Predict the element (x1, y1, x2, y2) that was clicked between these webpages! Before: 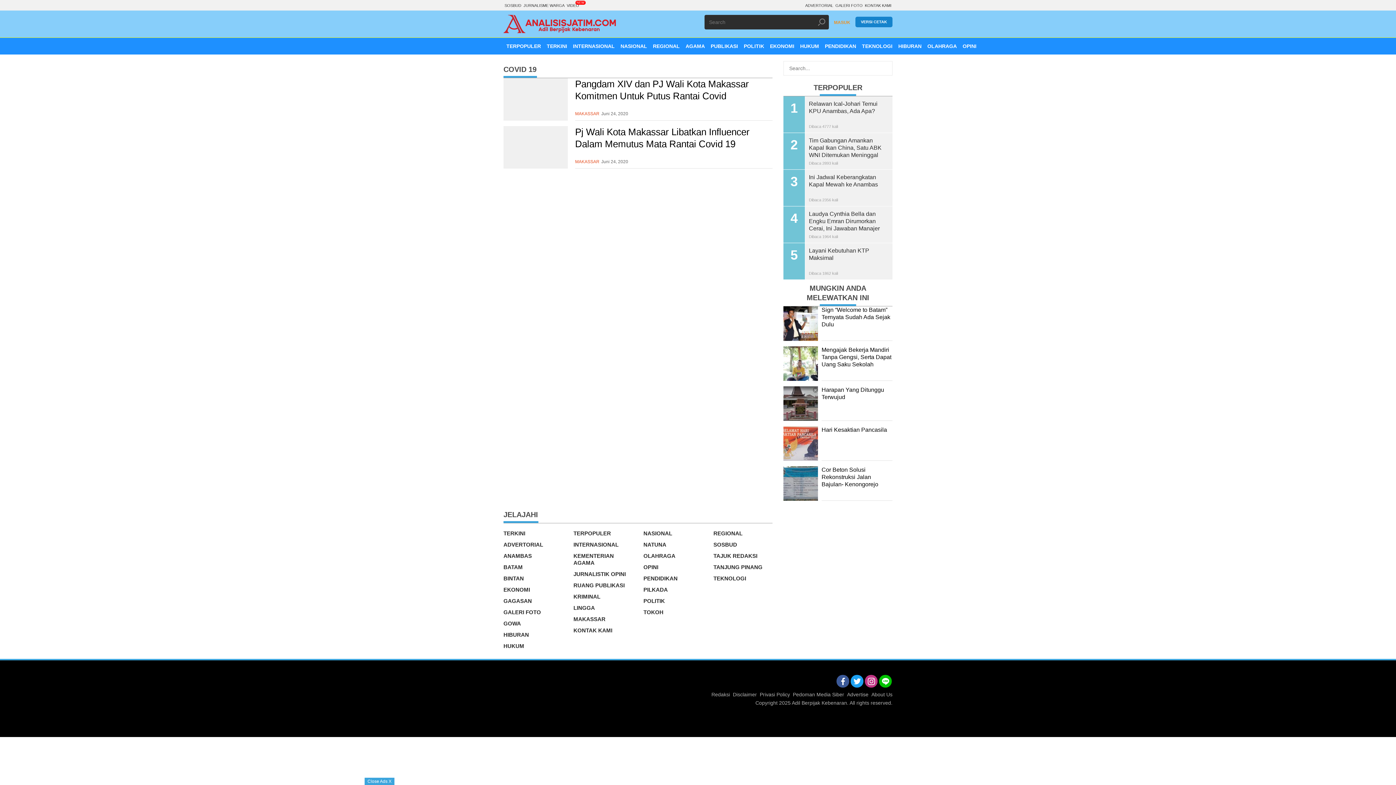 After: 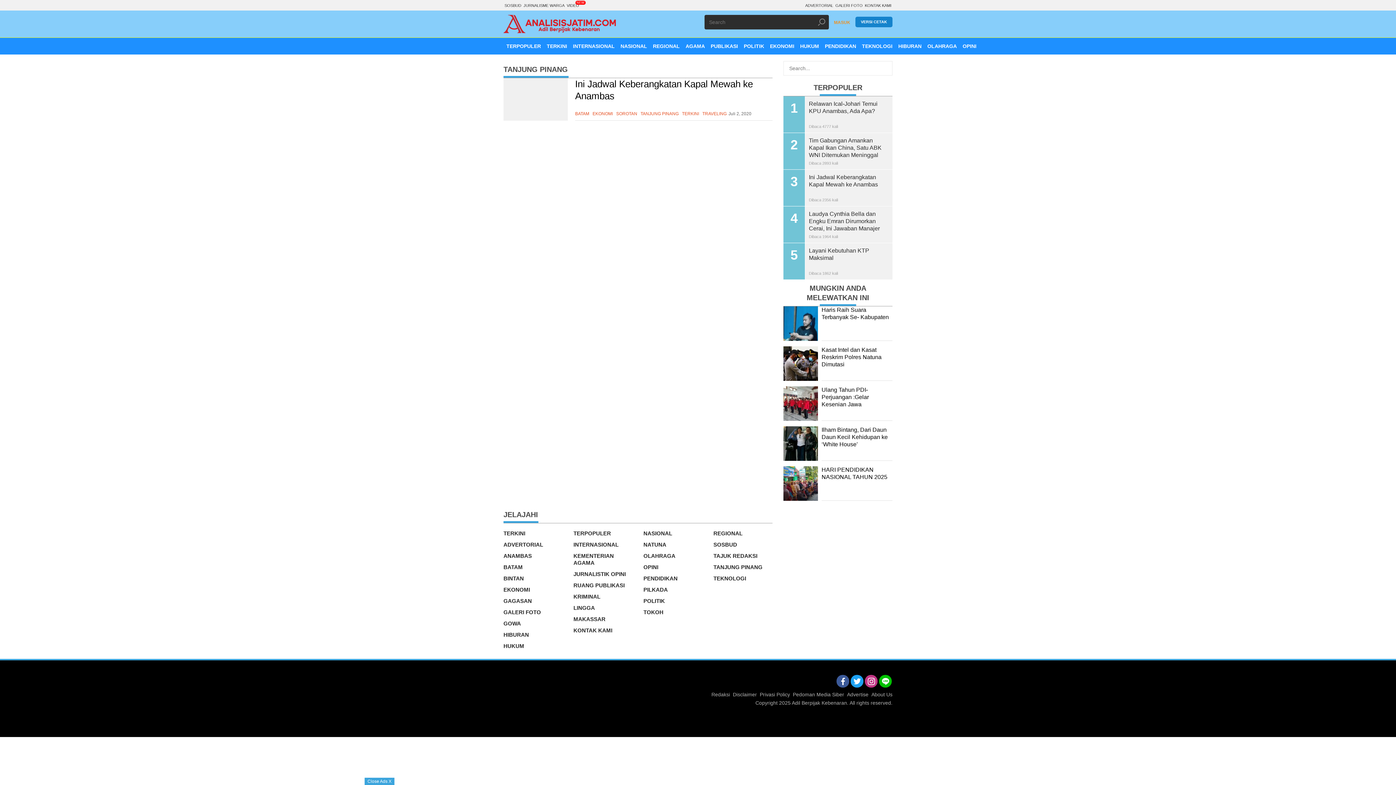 Action: label: TANJUNG PINANG bbox: (713, 561, 772, 573)